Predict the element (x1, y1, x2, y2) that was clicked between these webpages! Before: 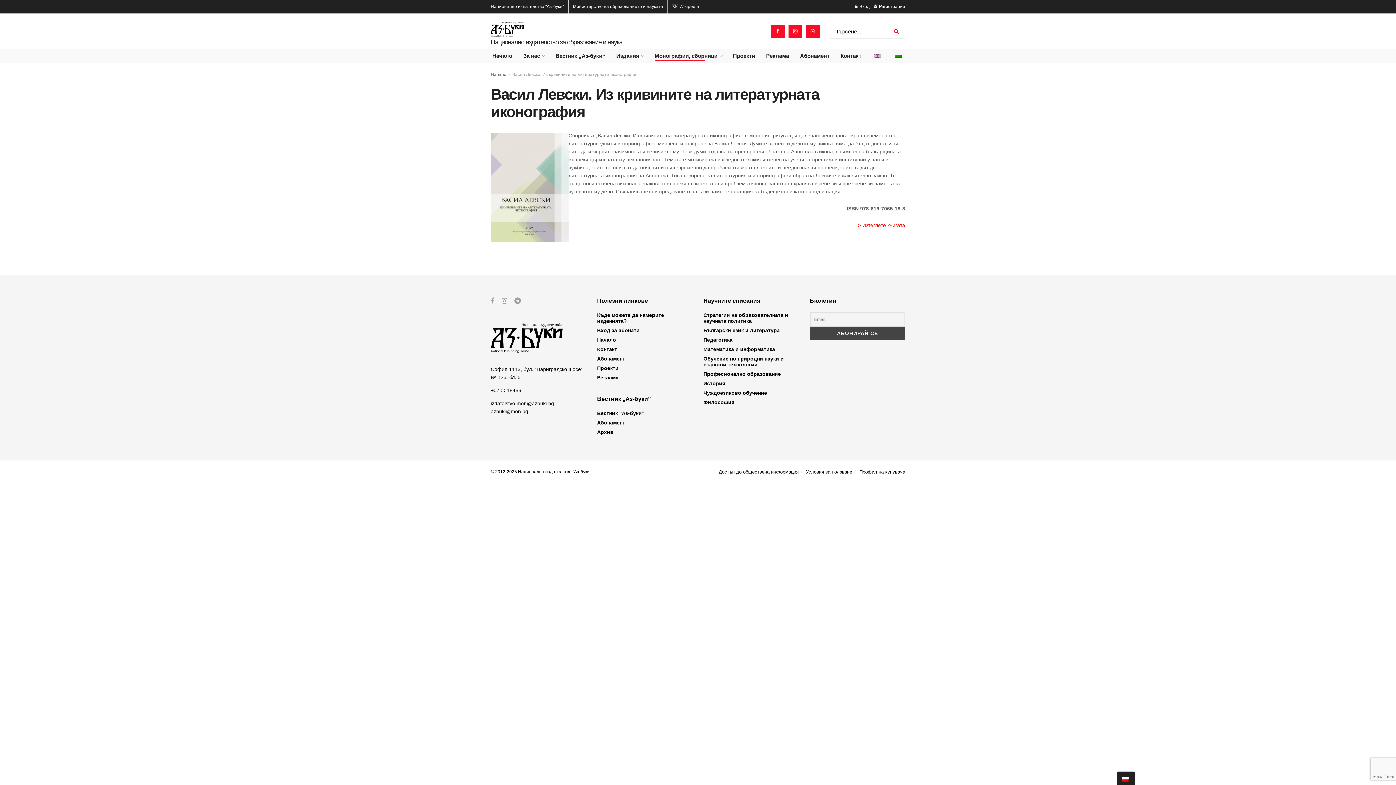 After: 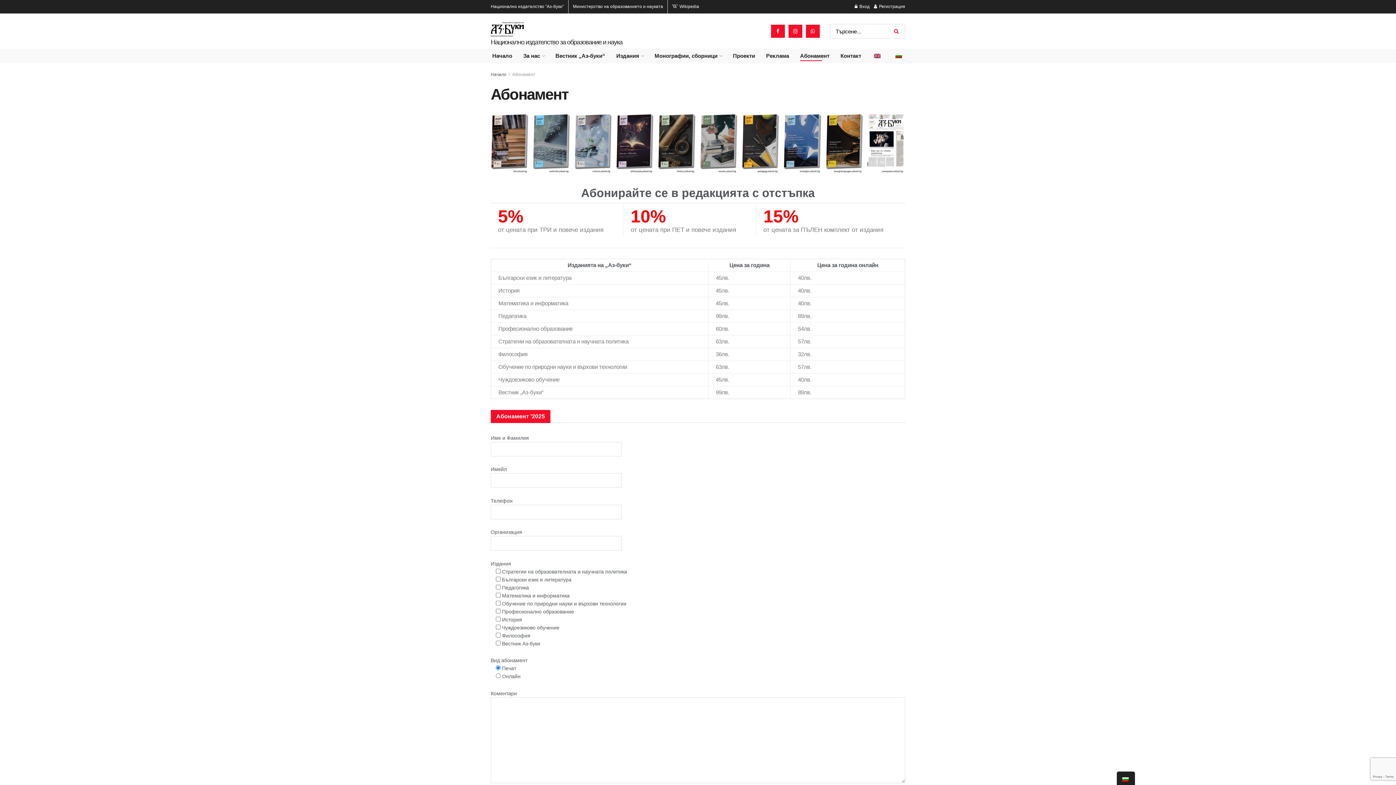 Action: bbox: (800, 50, 829, 61) label: Абонамент